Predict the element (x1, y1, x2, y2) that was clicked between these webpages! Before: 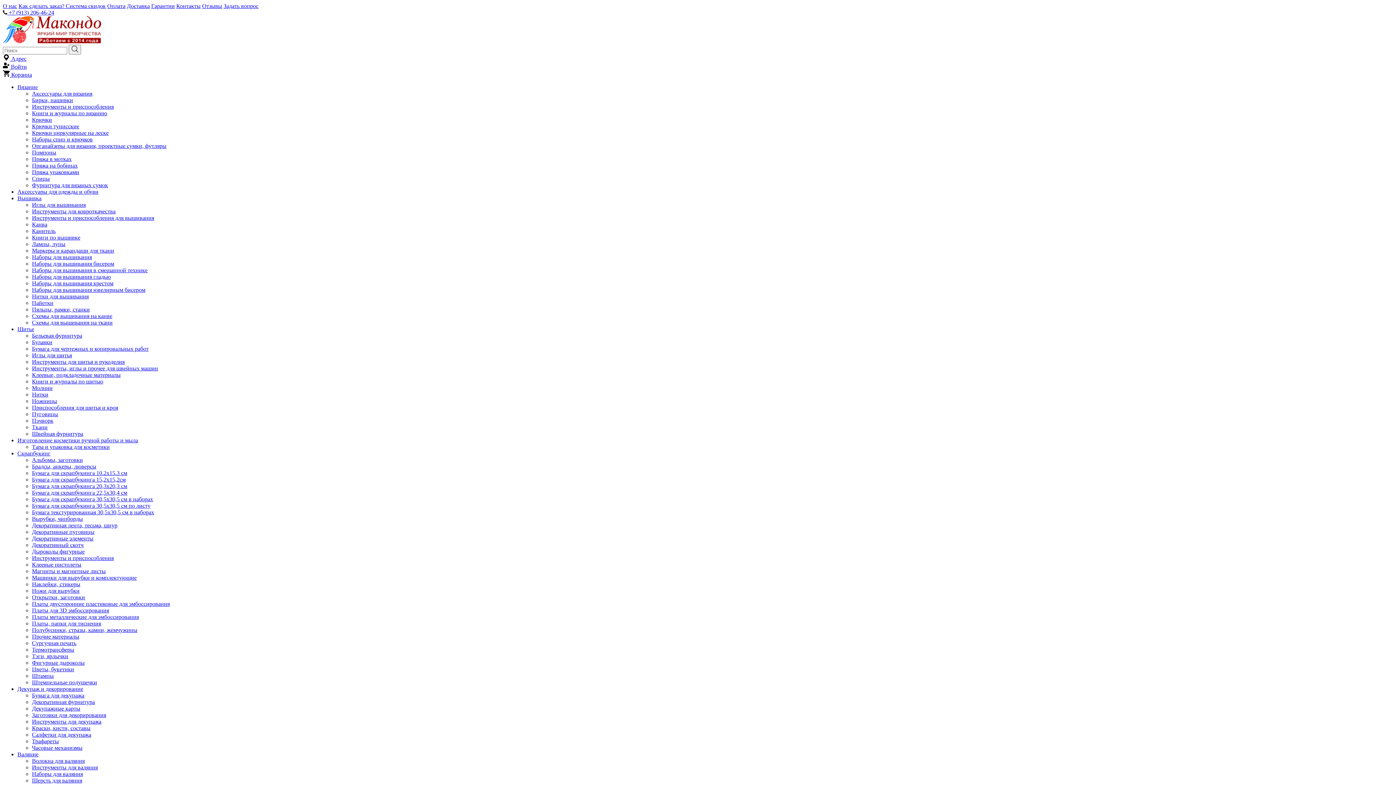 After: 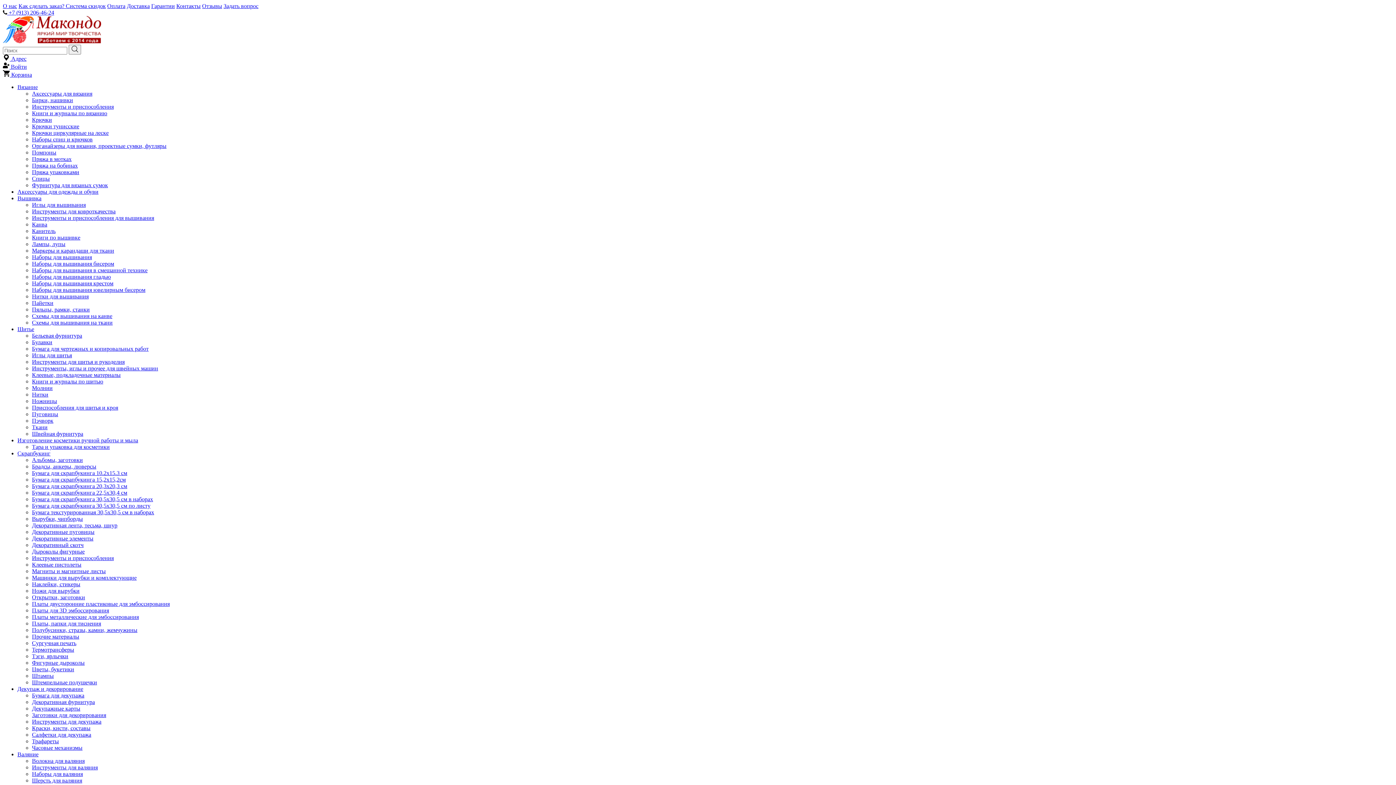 Action: bbox: (65, 2, 105, 9) label: Система скидок